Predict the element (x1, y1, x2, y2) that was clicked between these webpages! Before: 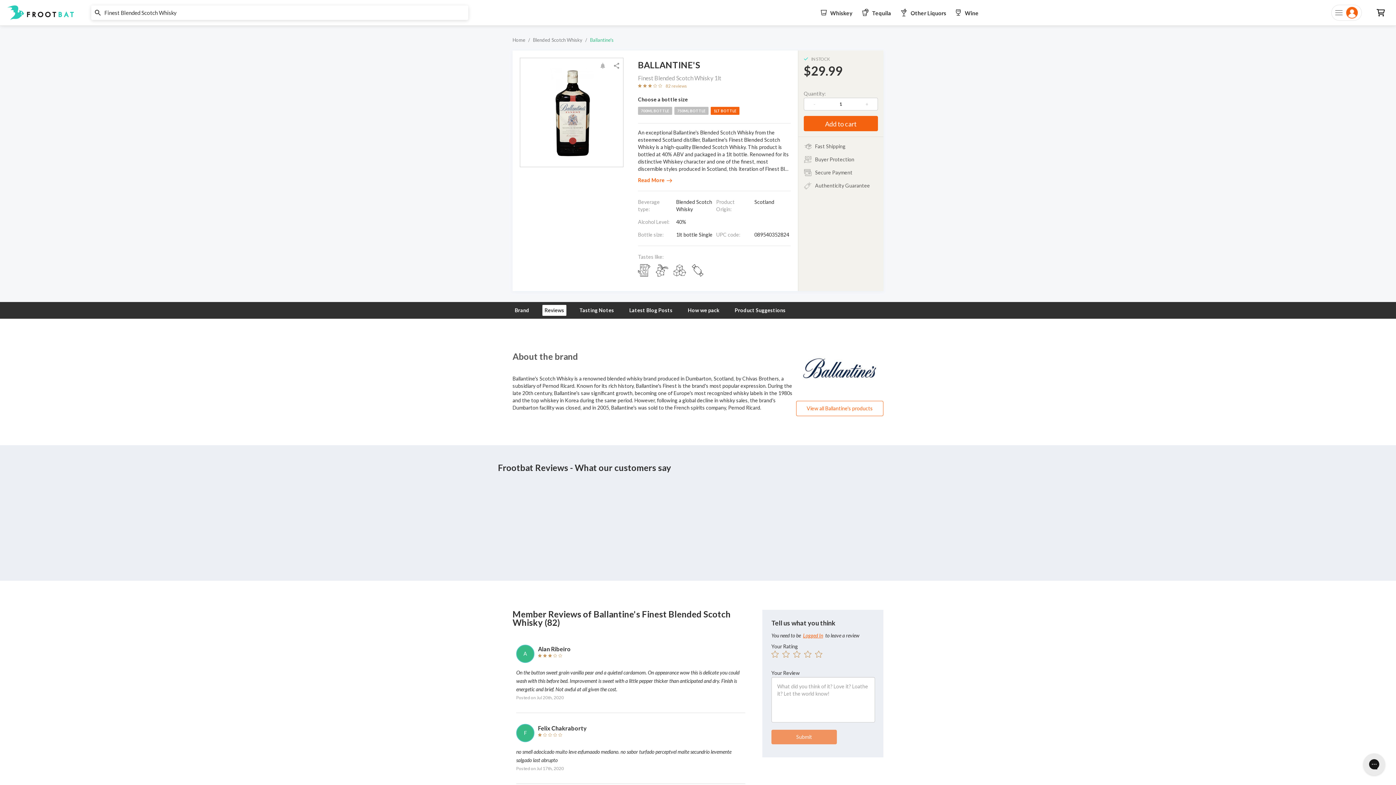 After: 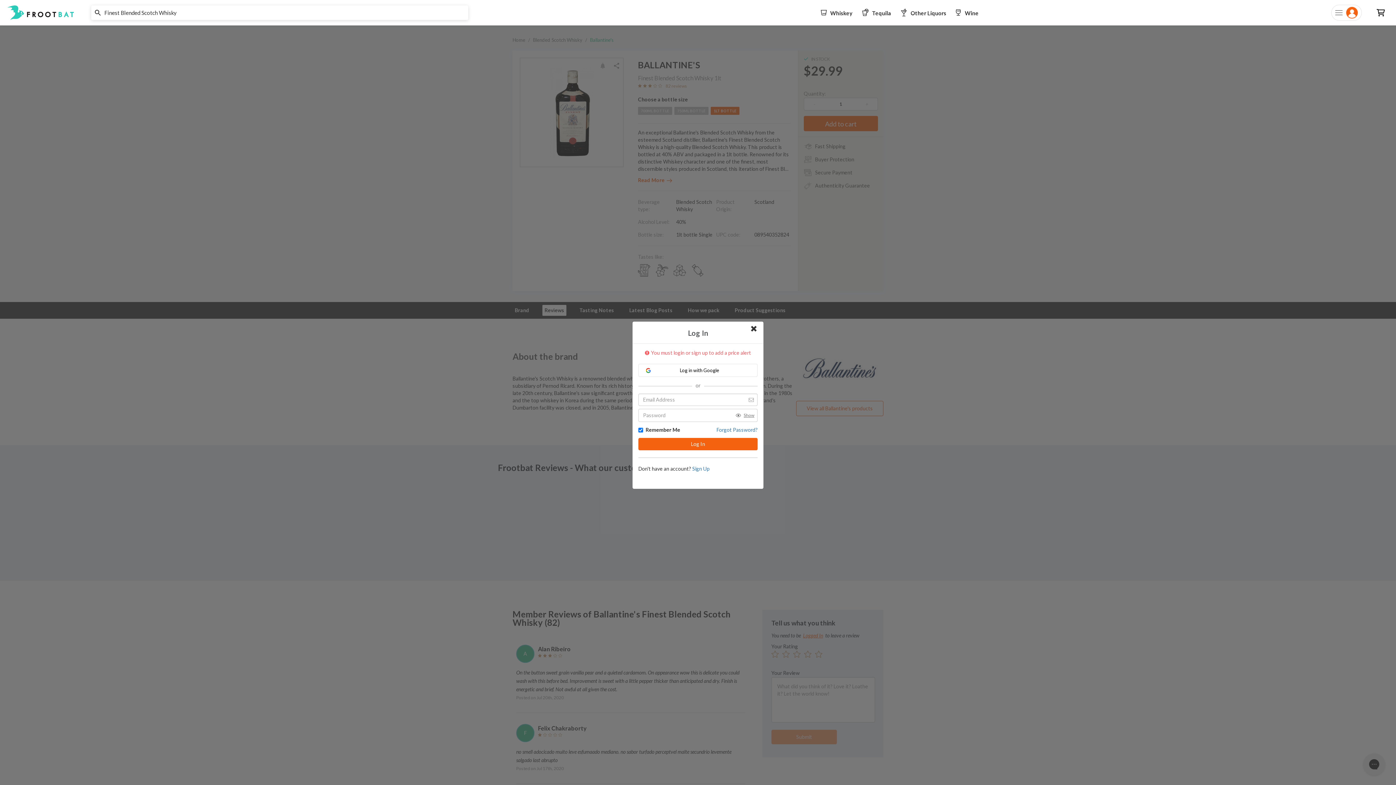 Action: bbox: (597, 61, 608, 69)